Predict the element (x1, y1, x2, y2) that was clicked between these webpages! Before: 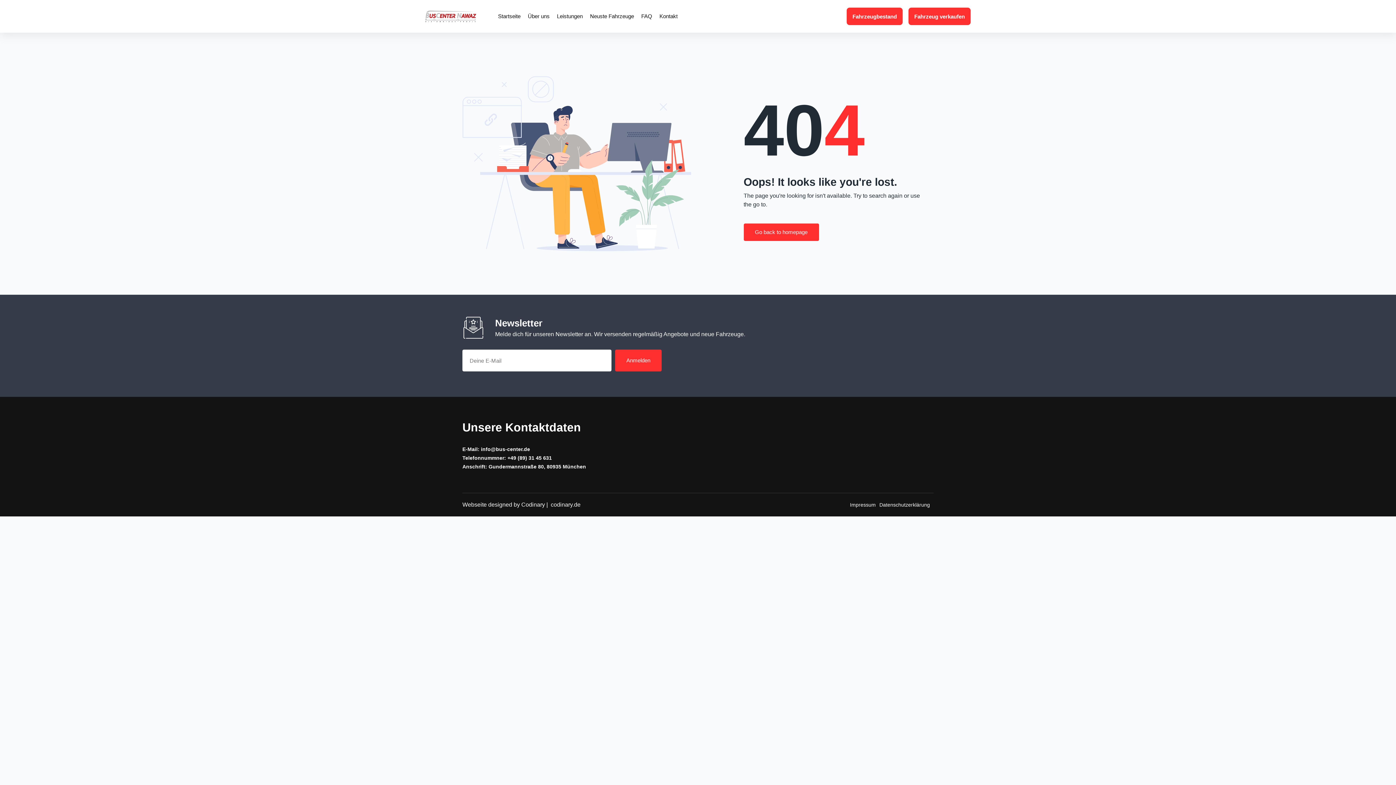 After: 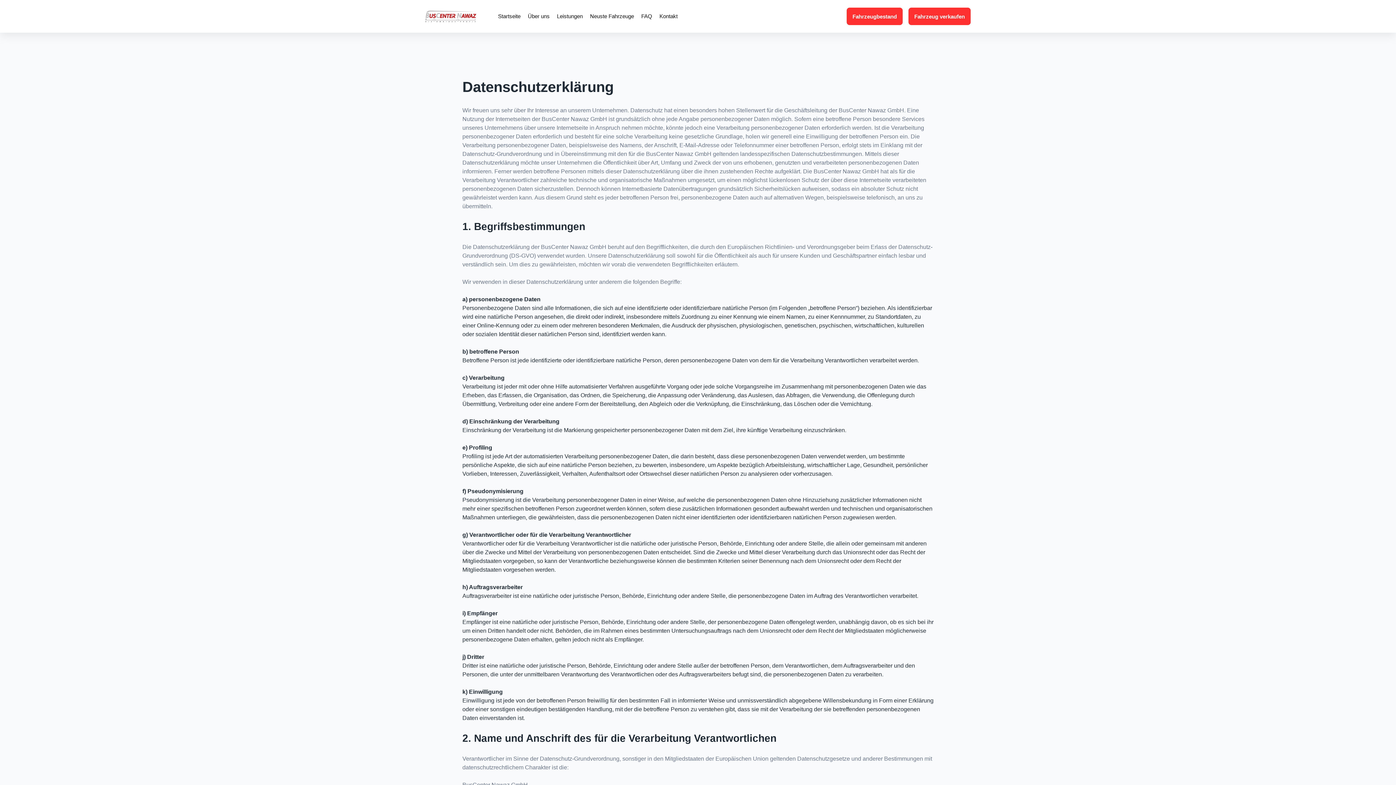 Action: label: Datenschutzerklärung bbox: (879, 501, 930, 508)